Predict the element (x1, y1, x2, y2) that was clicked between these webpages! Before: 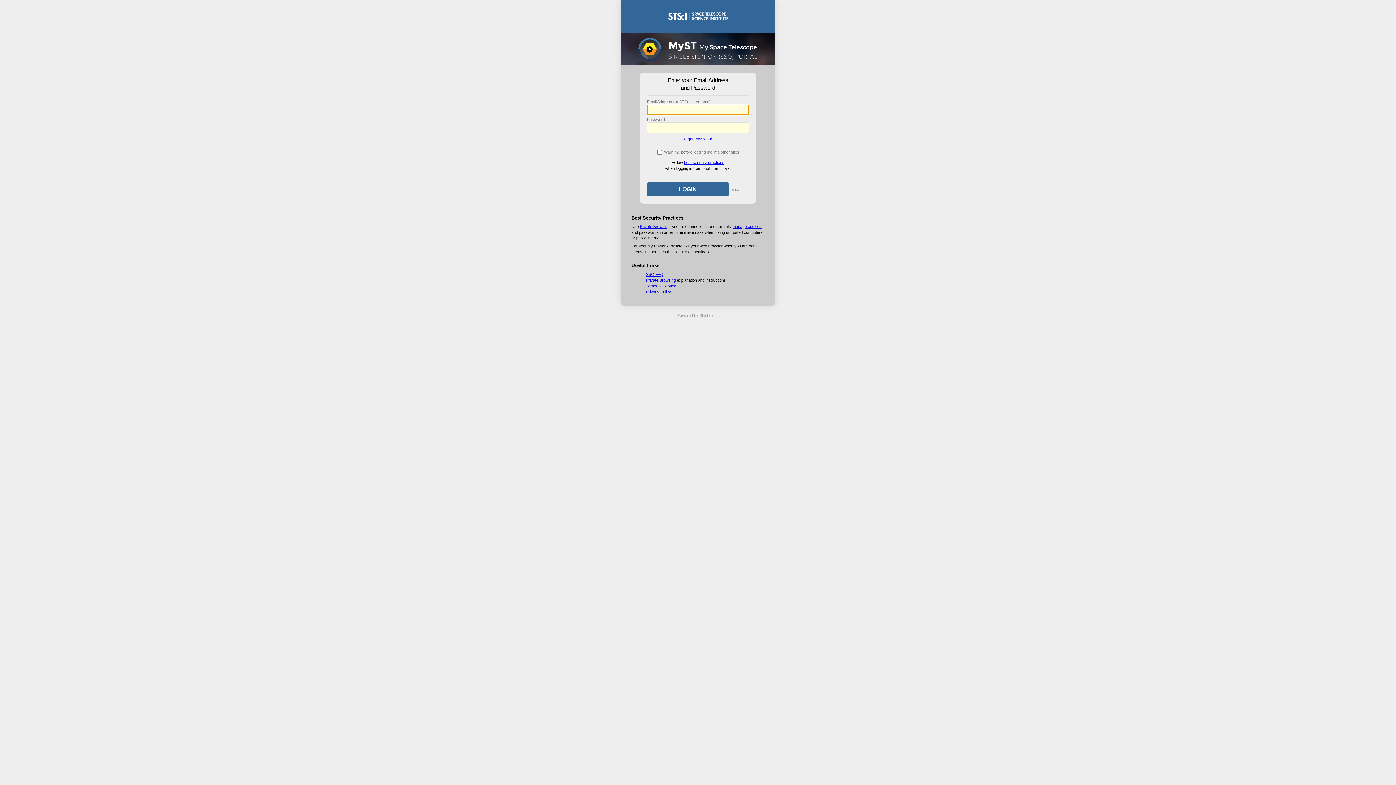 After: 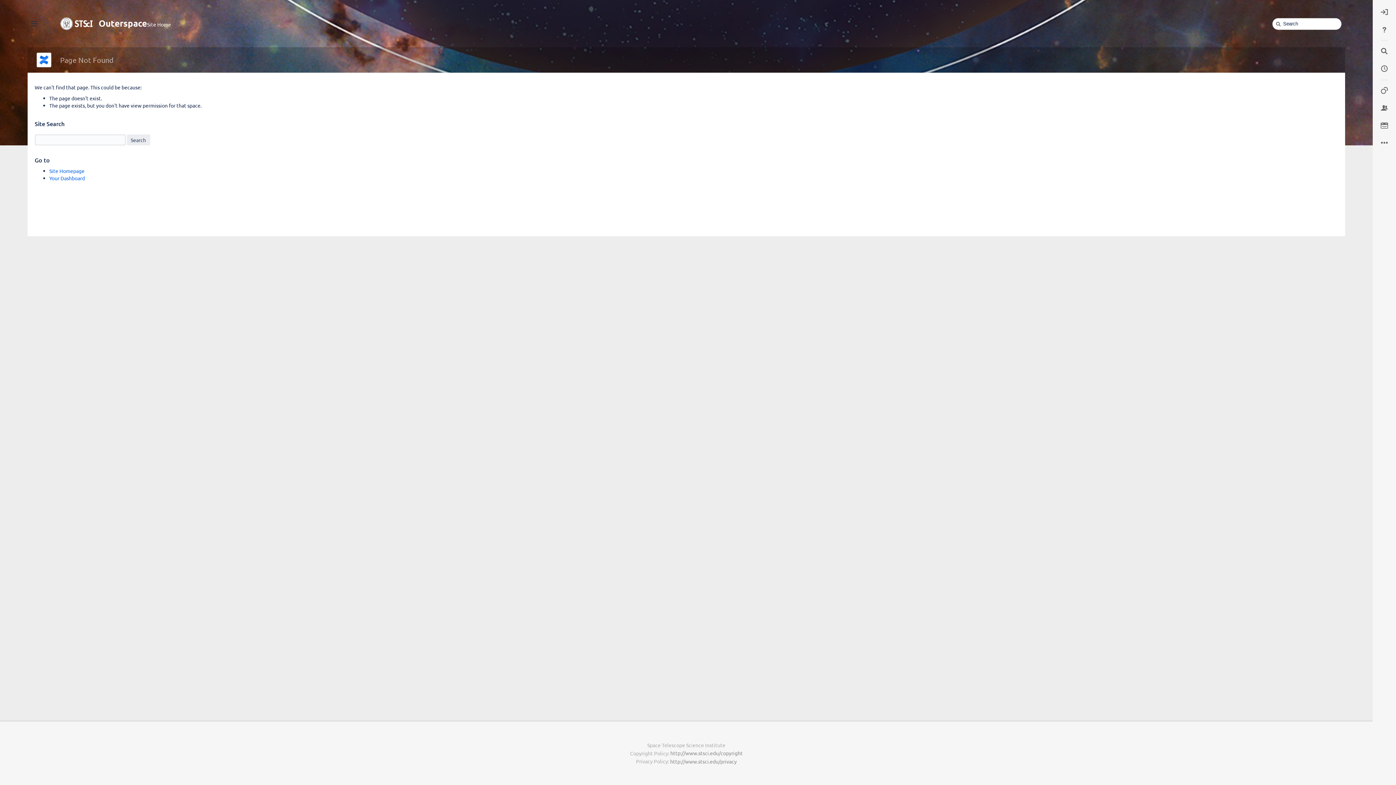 Action: bbox: (646, 278, 676, 282) label: Private Browsing